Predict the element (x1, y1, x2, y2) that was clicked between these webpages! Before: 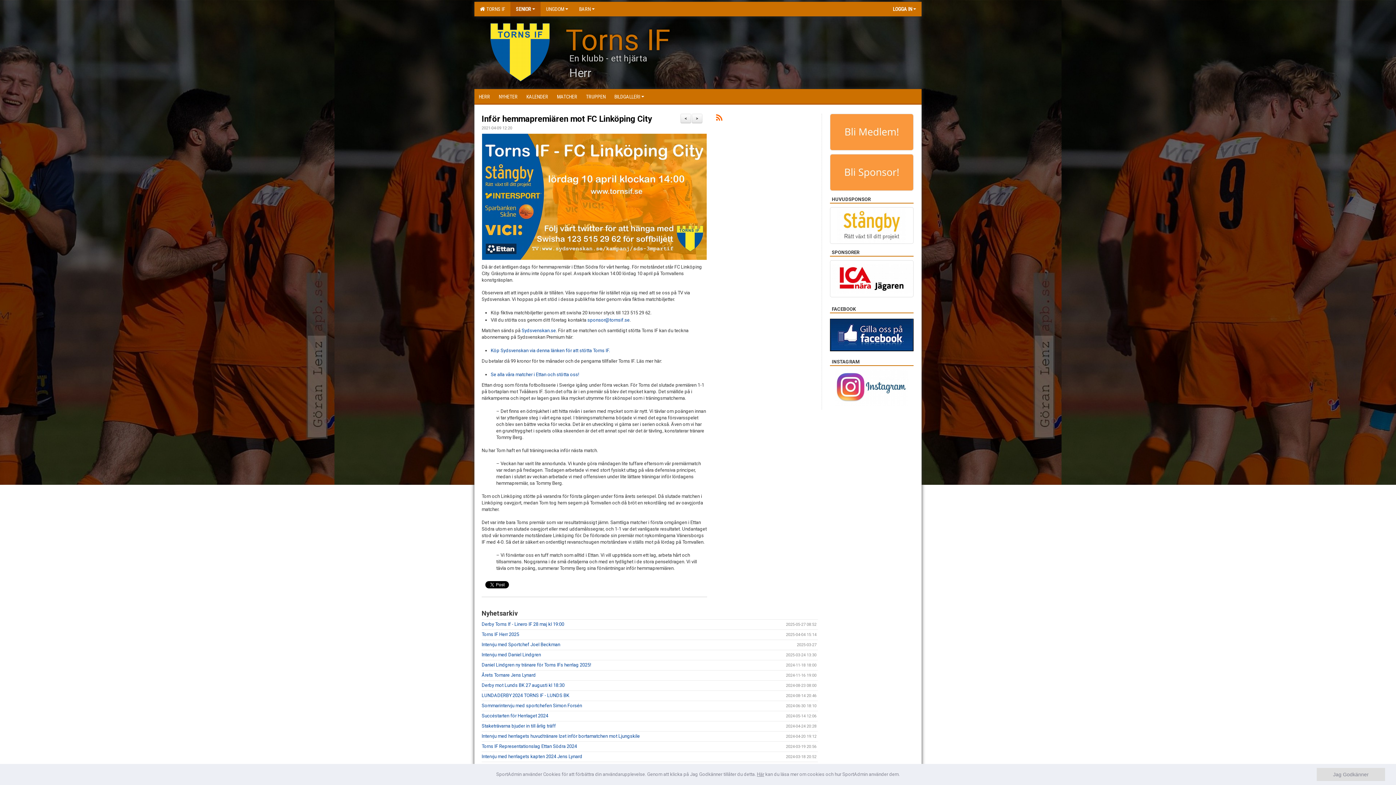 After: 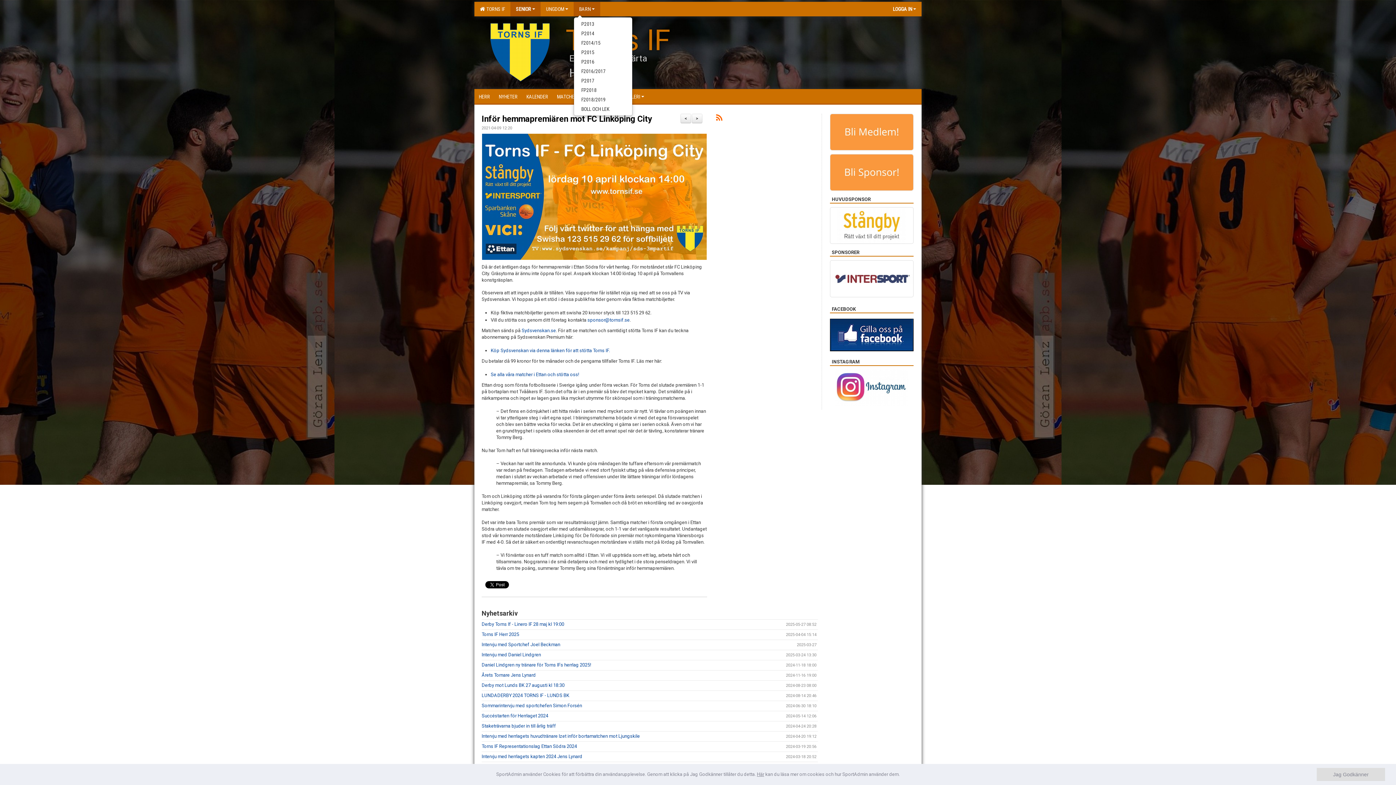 Action: label: BARN bbox: (573, 1, 600, 16)